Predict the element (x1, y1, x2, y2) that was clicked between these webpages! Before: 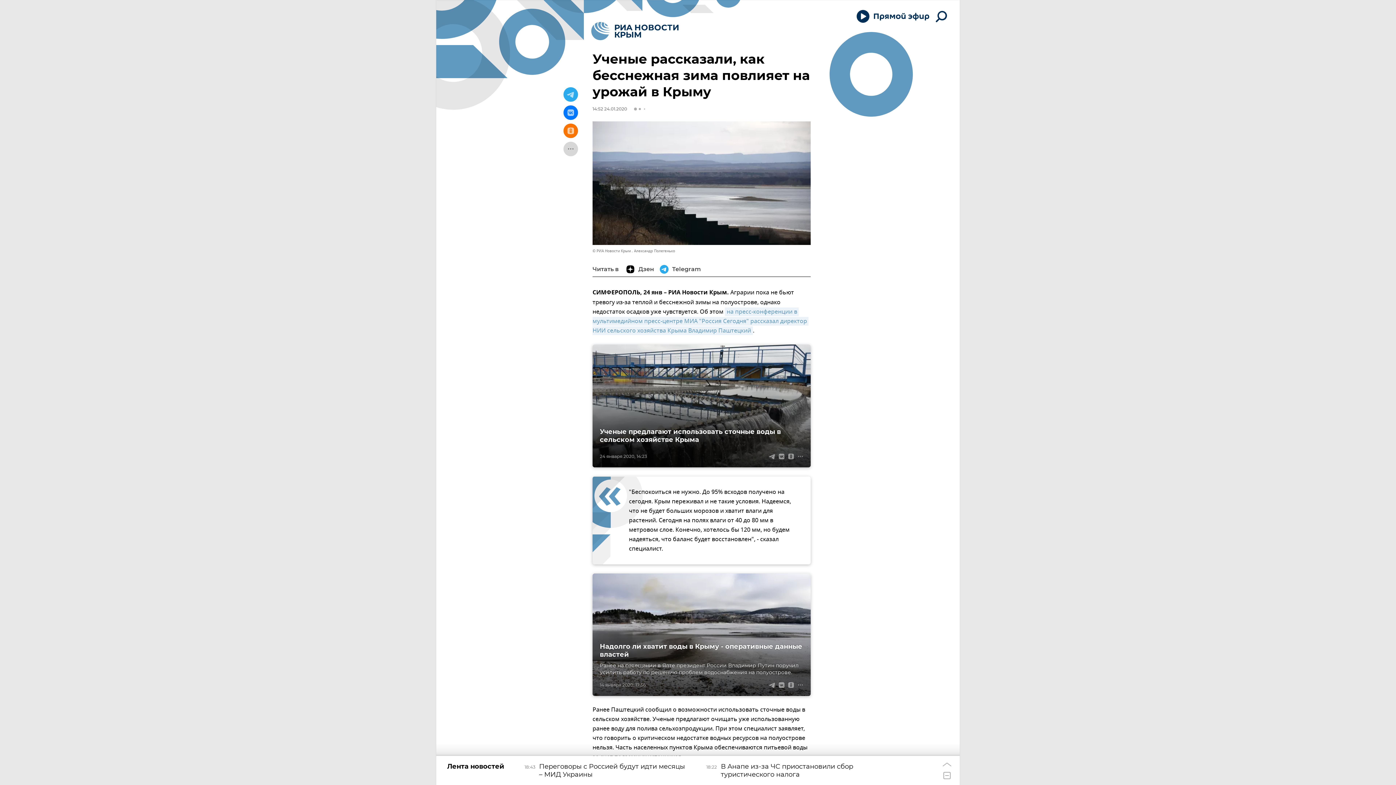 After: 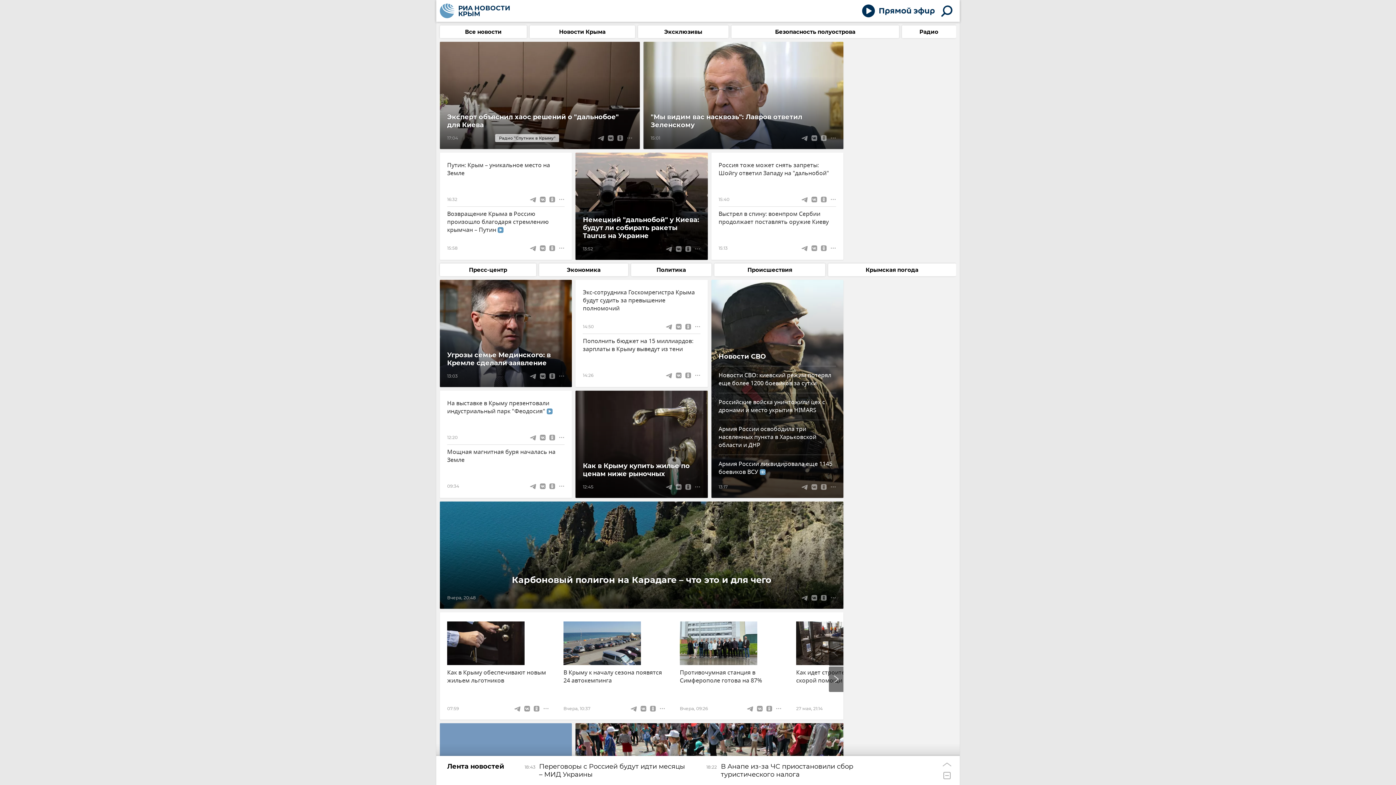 Action: bbox: (586, 17, 683, 44)